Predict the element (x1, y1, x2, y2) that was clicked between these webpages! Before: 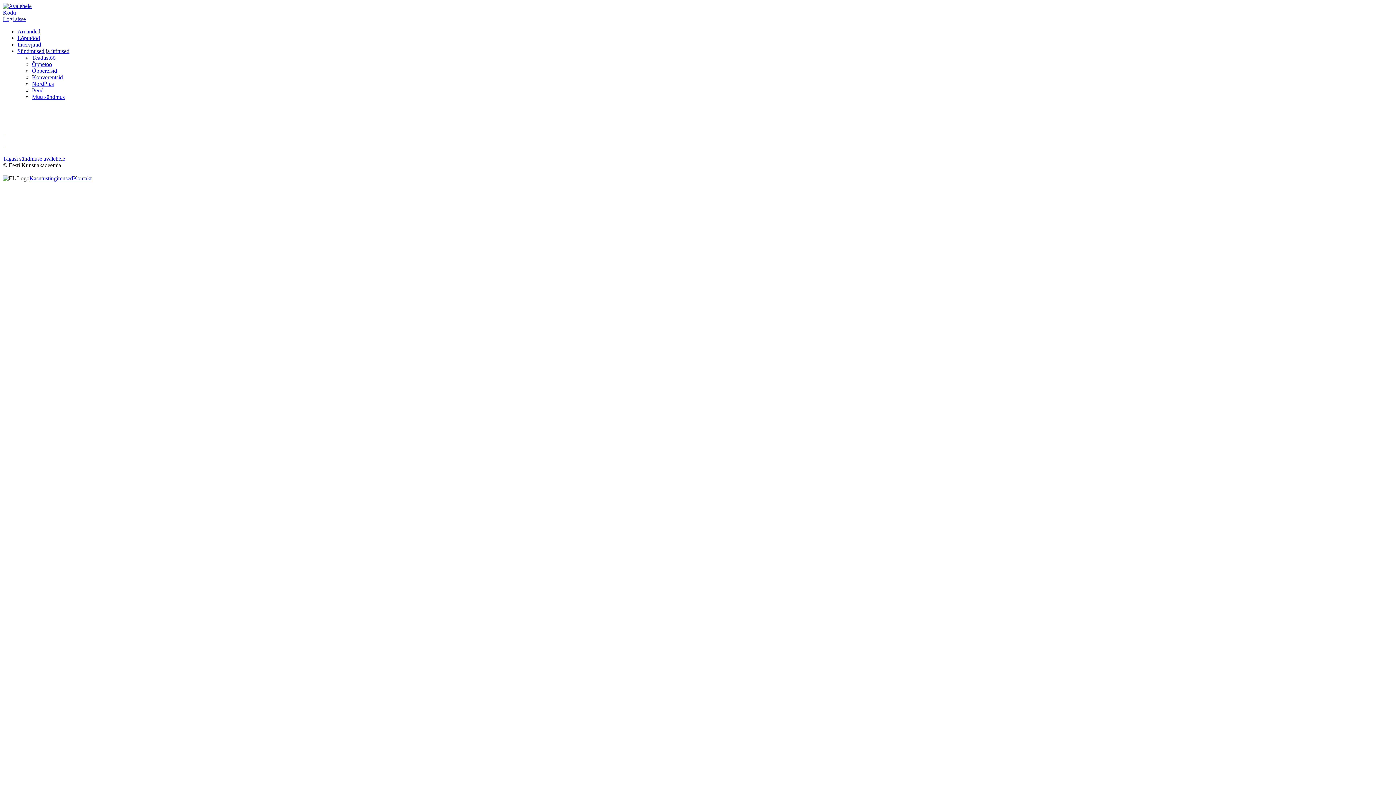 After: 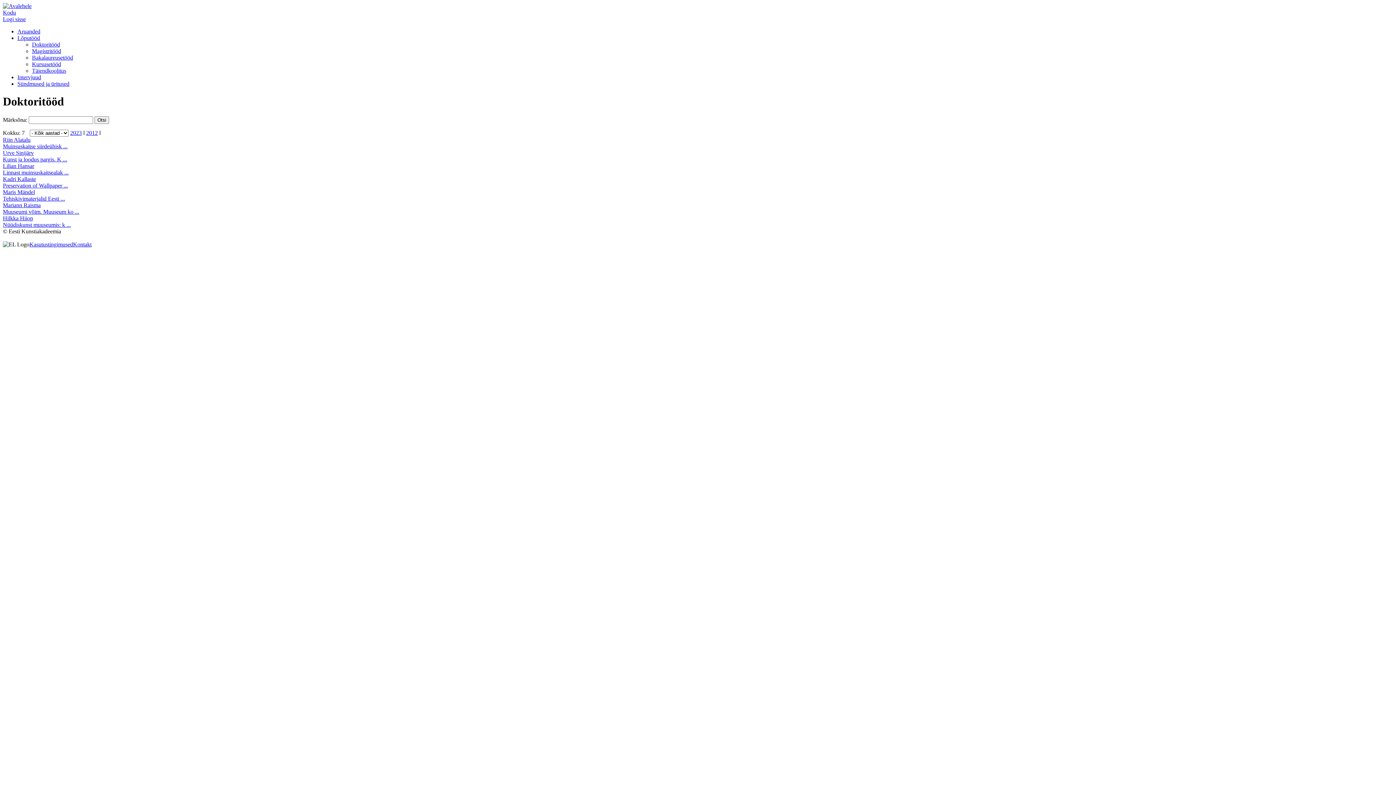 Action: bbox: (17, 34, 40, 41) label: Lõputööd